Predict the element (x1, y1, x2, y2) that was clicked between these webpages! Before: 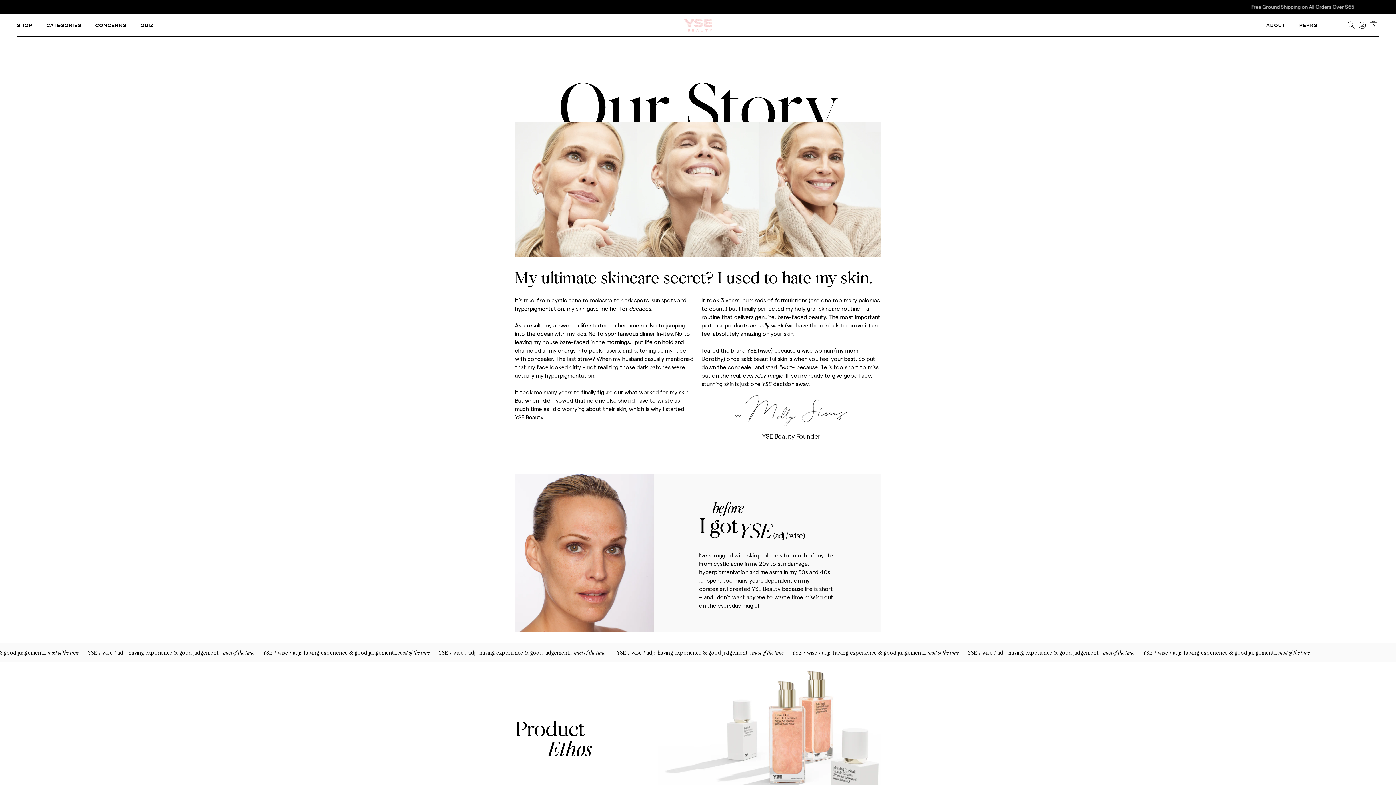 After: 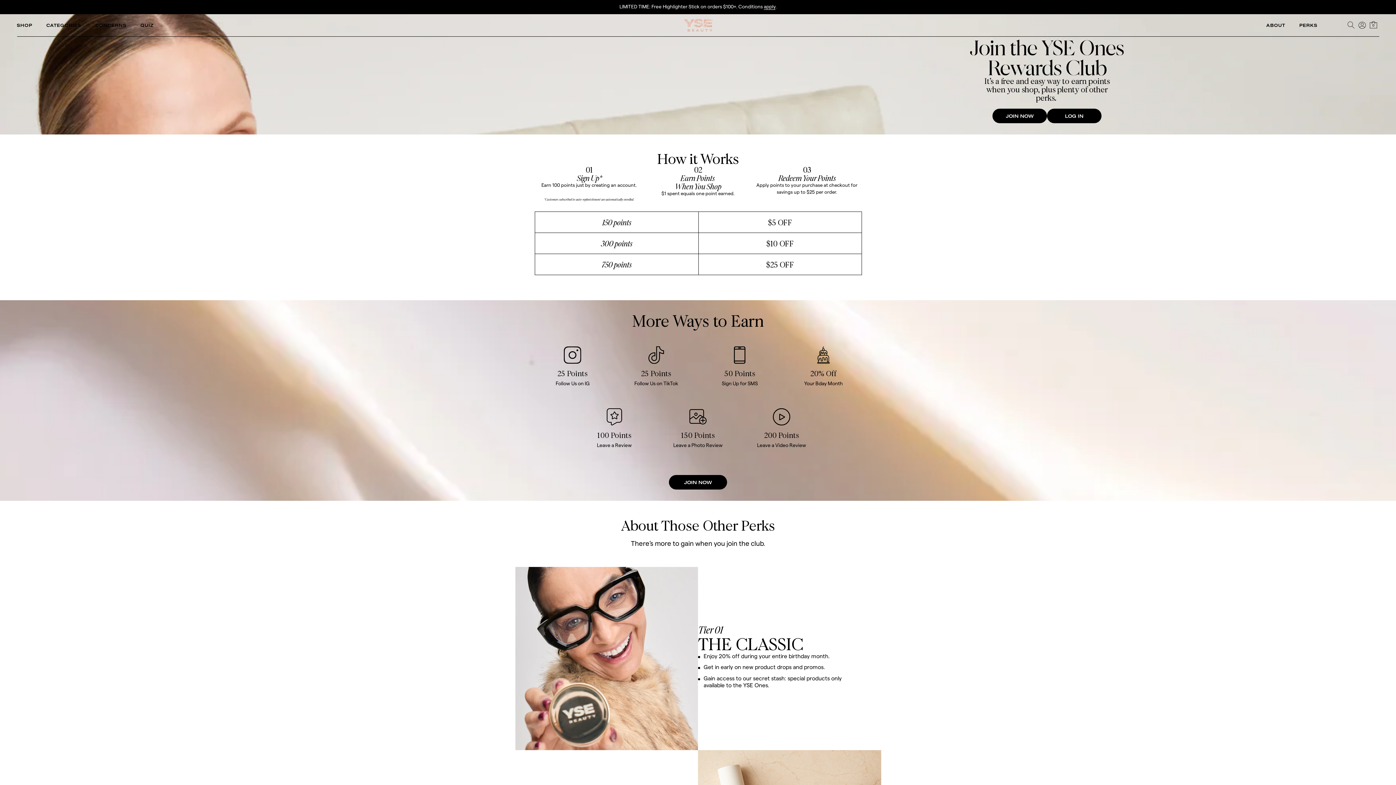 Action: bbox: (1292, 14, 1345, 36) label: Link to Perks